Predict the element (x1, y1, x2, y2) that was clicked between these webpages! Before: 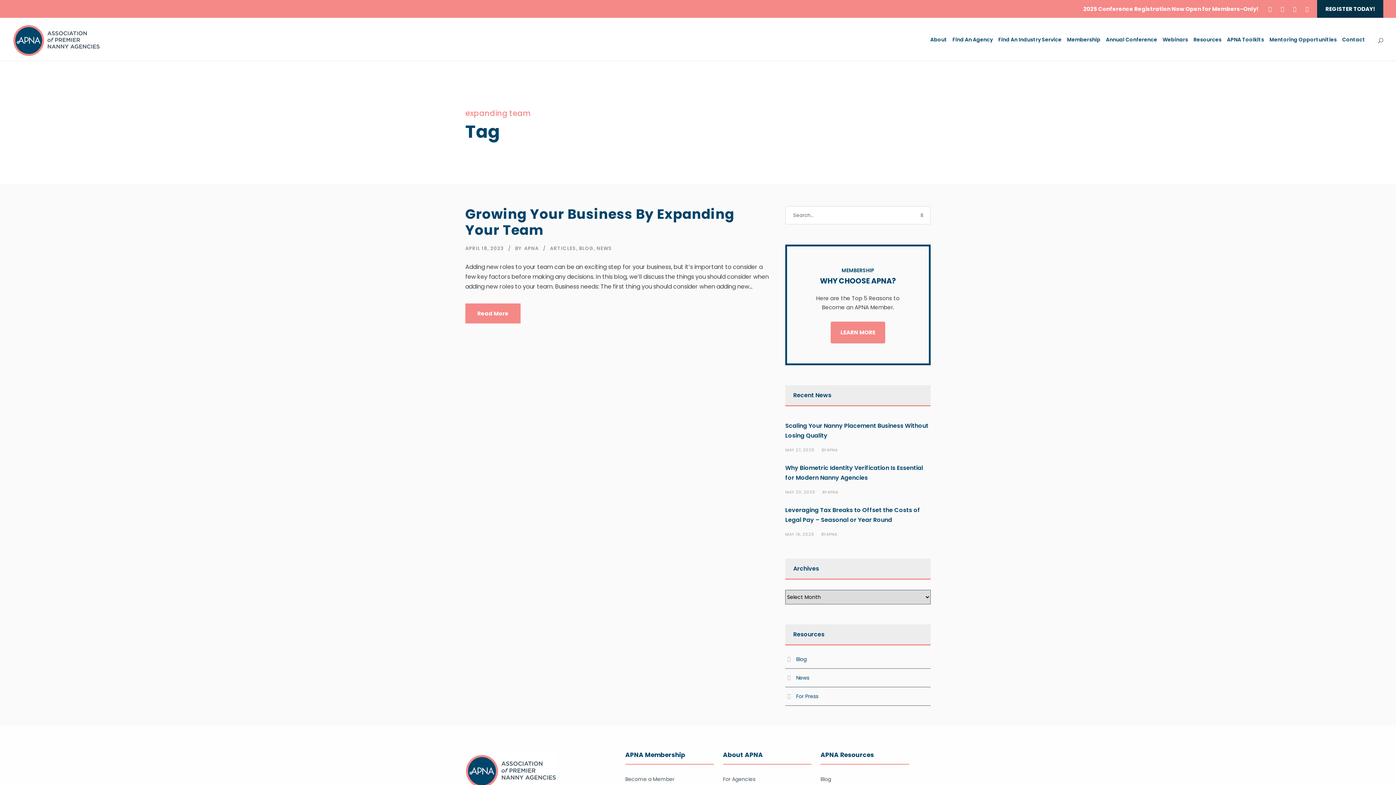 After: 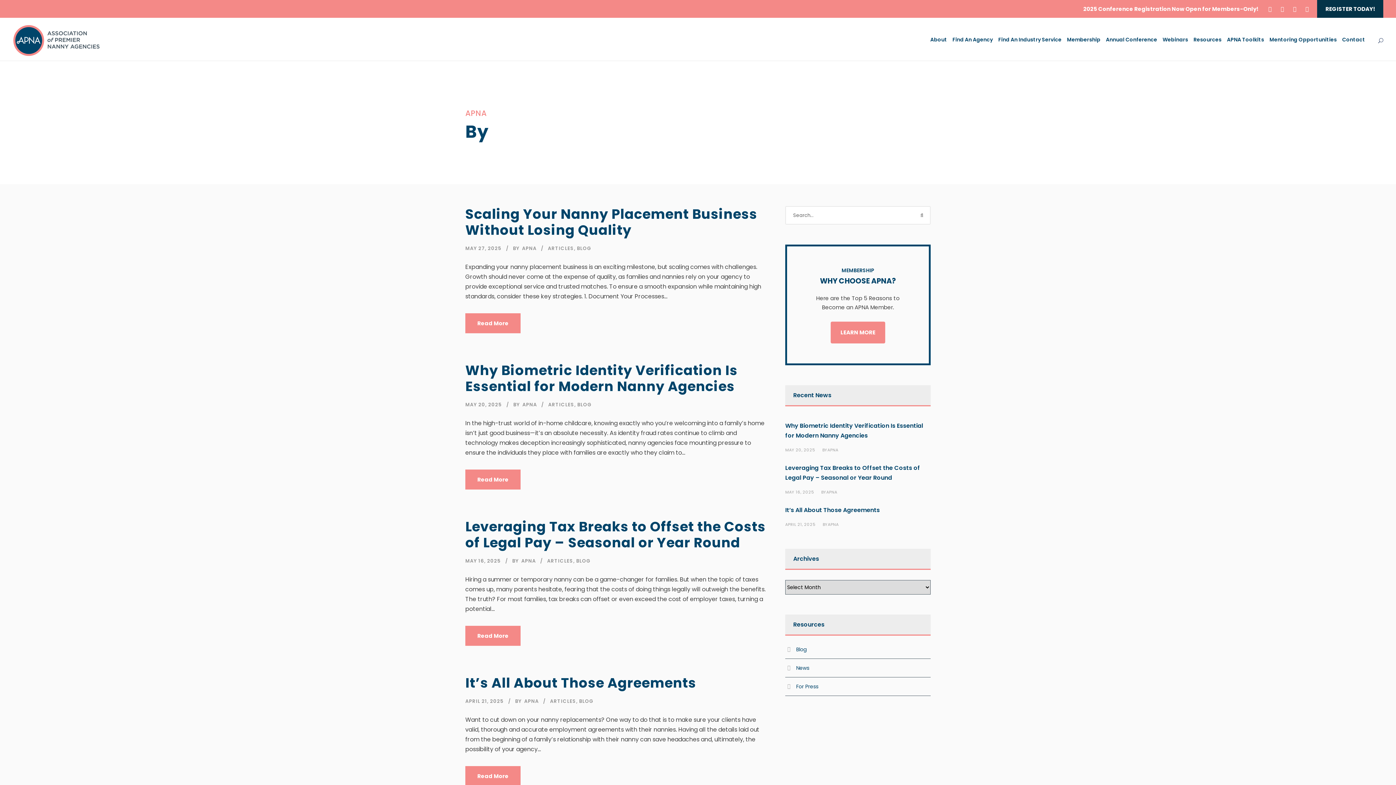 Action: label: APNA bbox: (827, 489, 838, 495)